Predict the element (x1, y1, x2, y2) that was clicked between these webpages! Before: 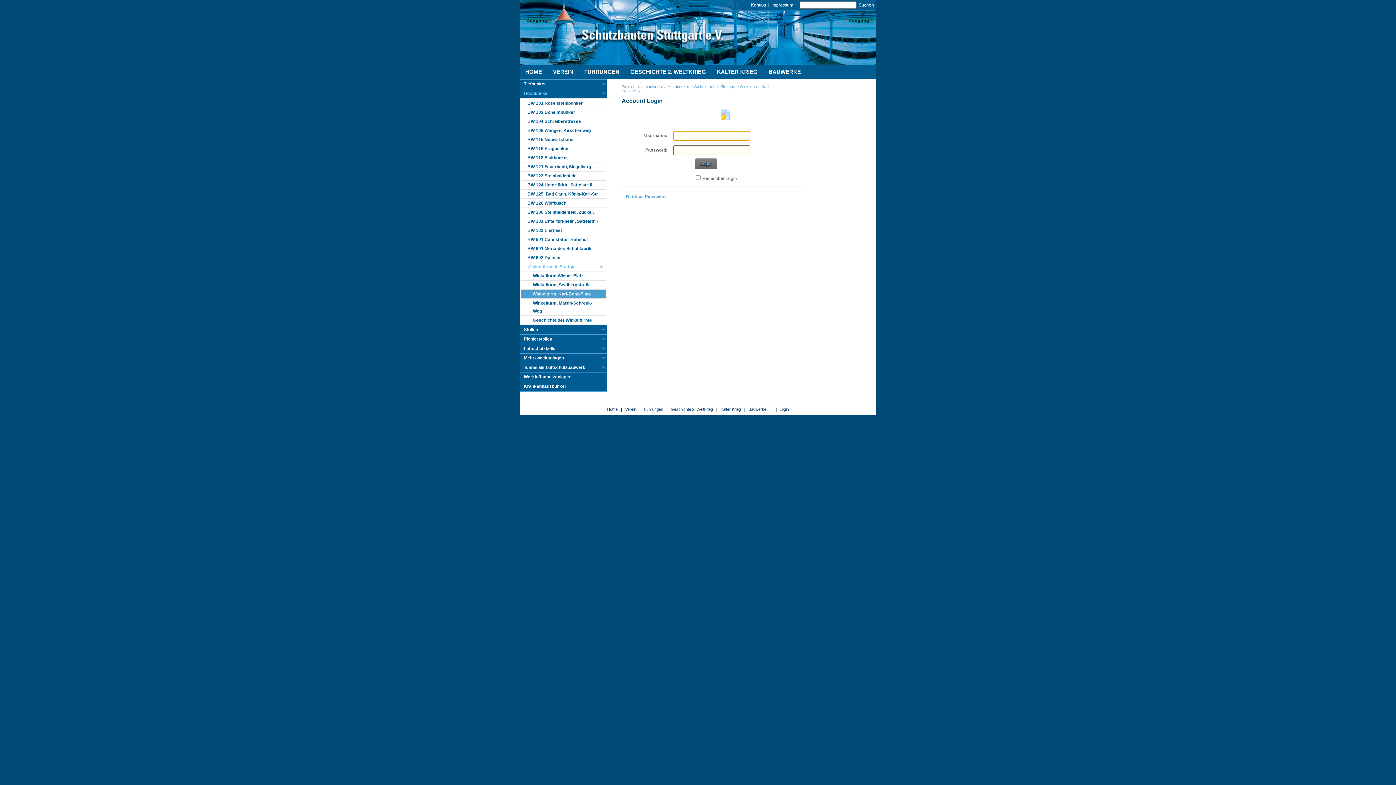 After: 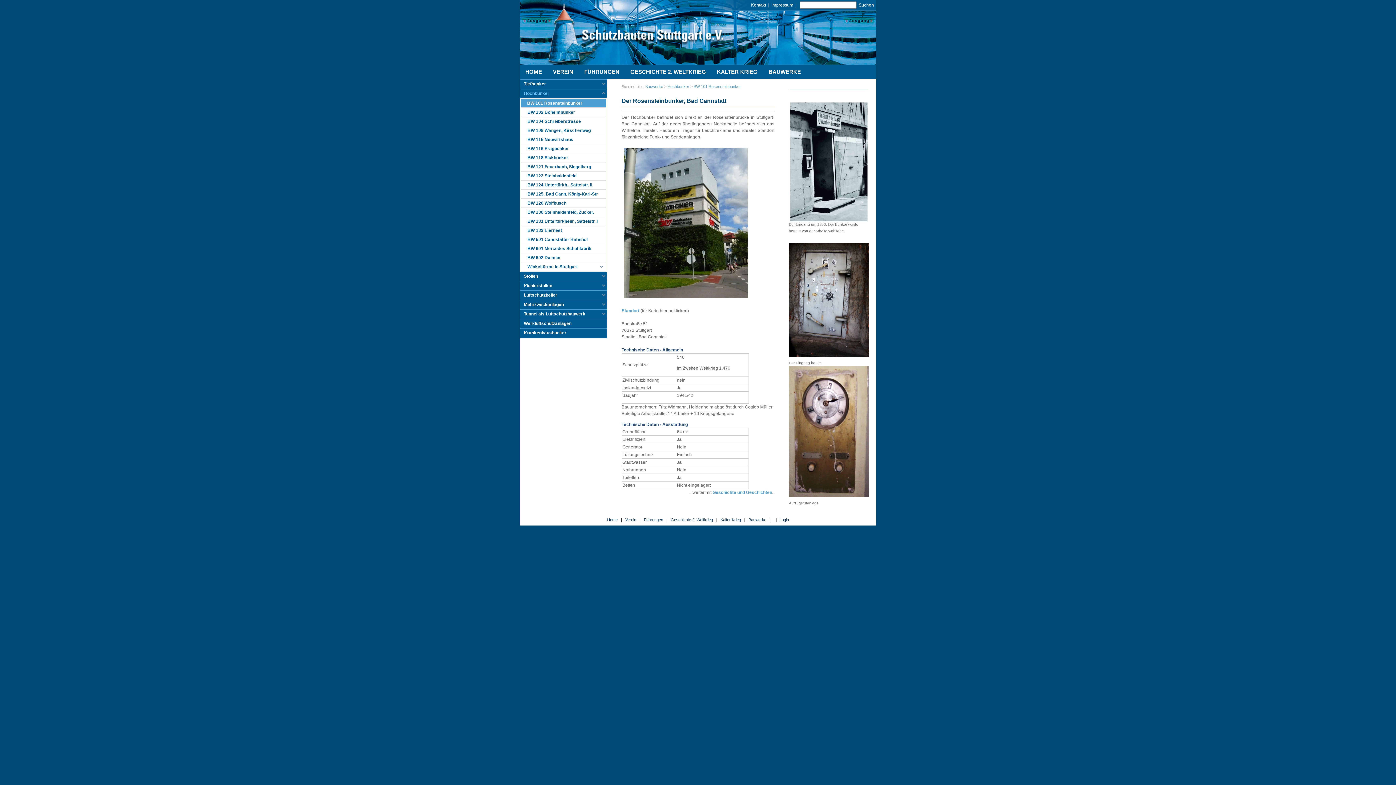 Action: label: BW 101 Rosensteinbunker bbox: (521, 98, 606, 108)